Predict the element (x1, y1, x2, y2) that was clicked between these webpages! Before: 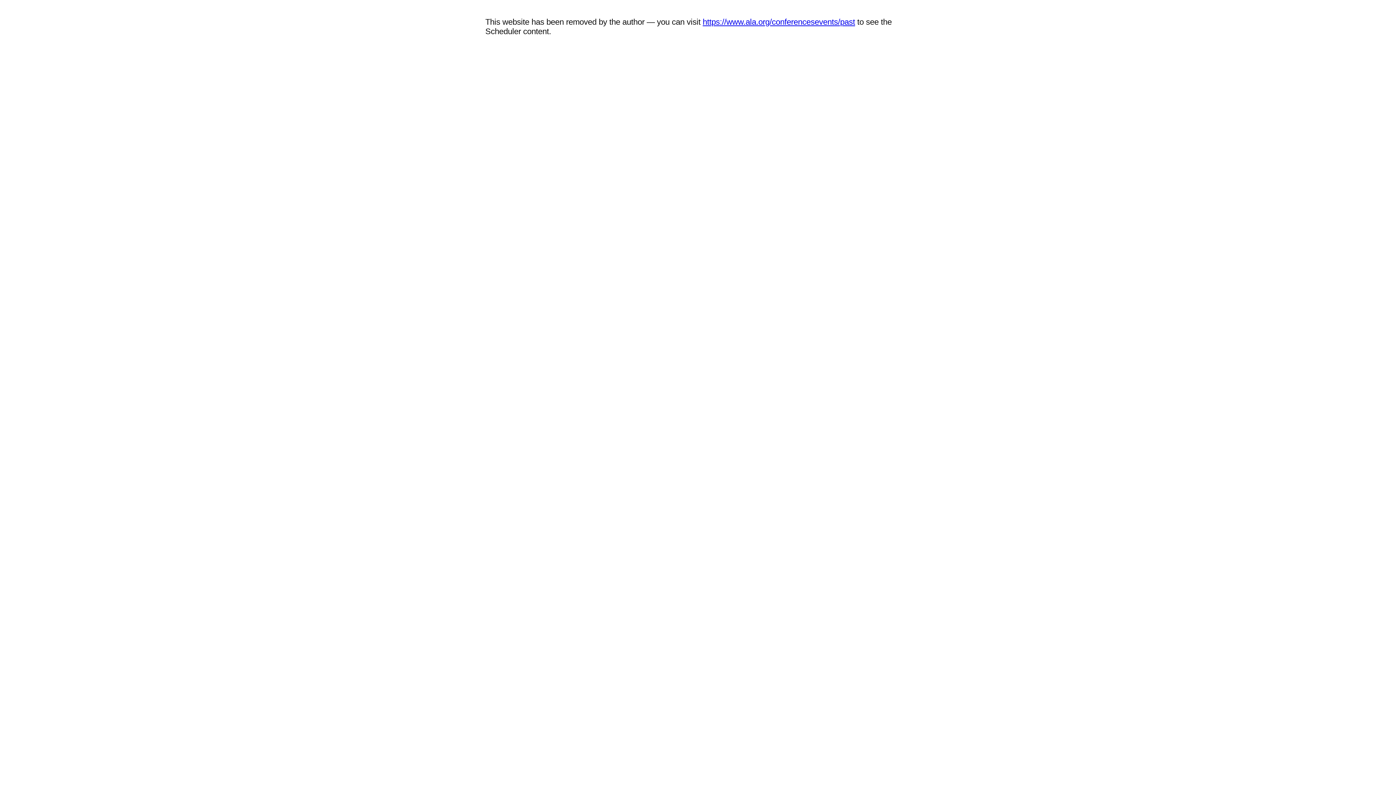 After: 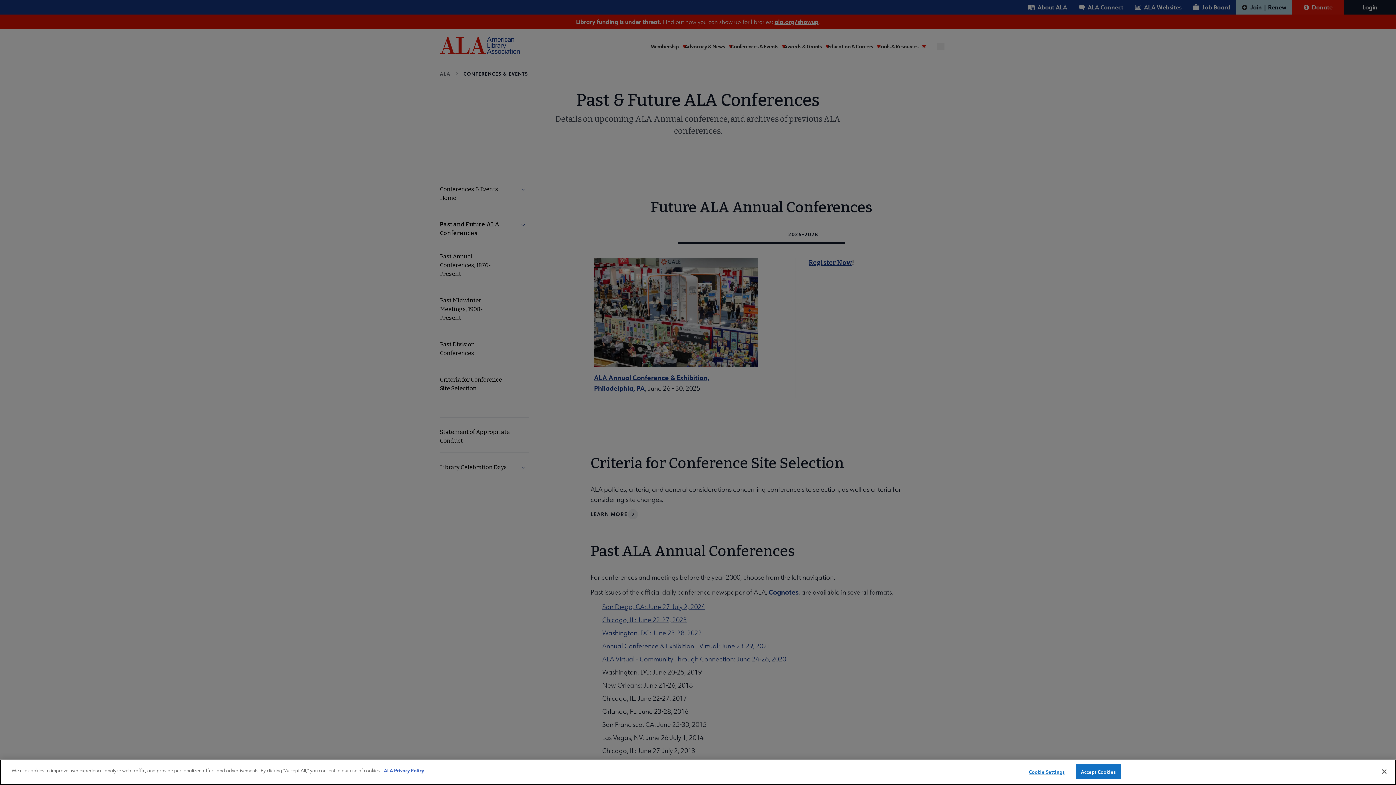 Action: label: https://www.ala.org/conferencesevents/past bbox: (702, 17, 855, 26)